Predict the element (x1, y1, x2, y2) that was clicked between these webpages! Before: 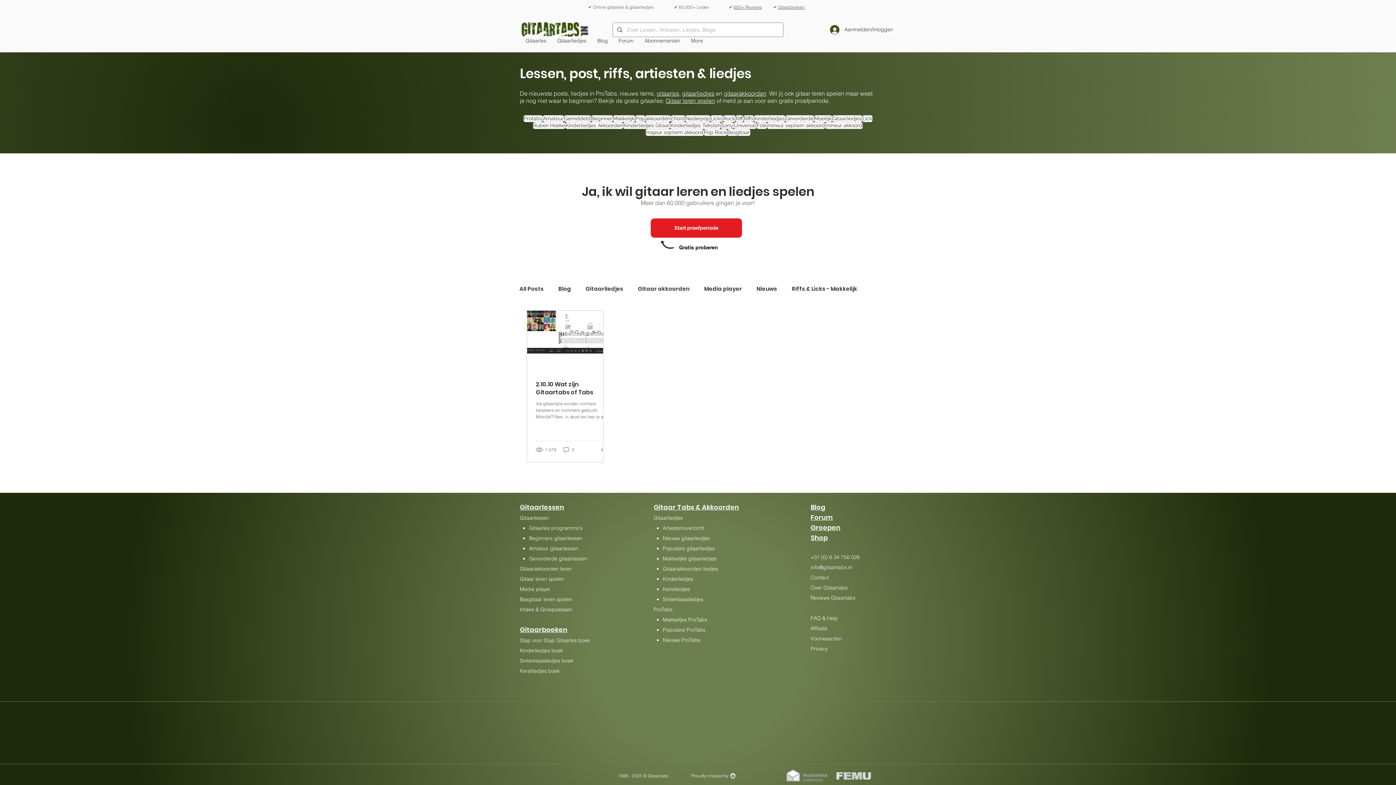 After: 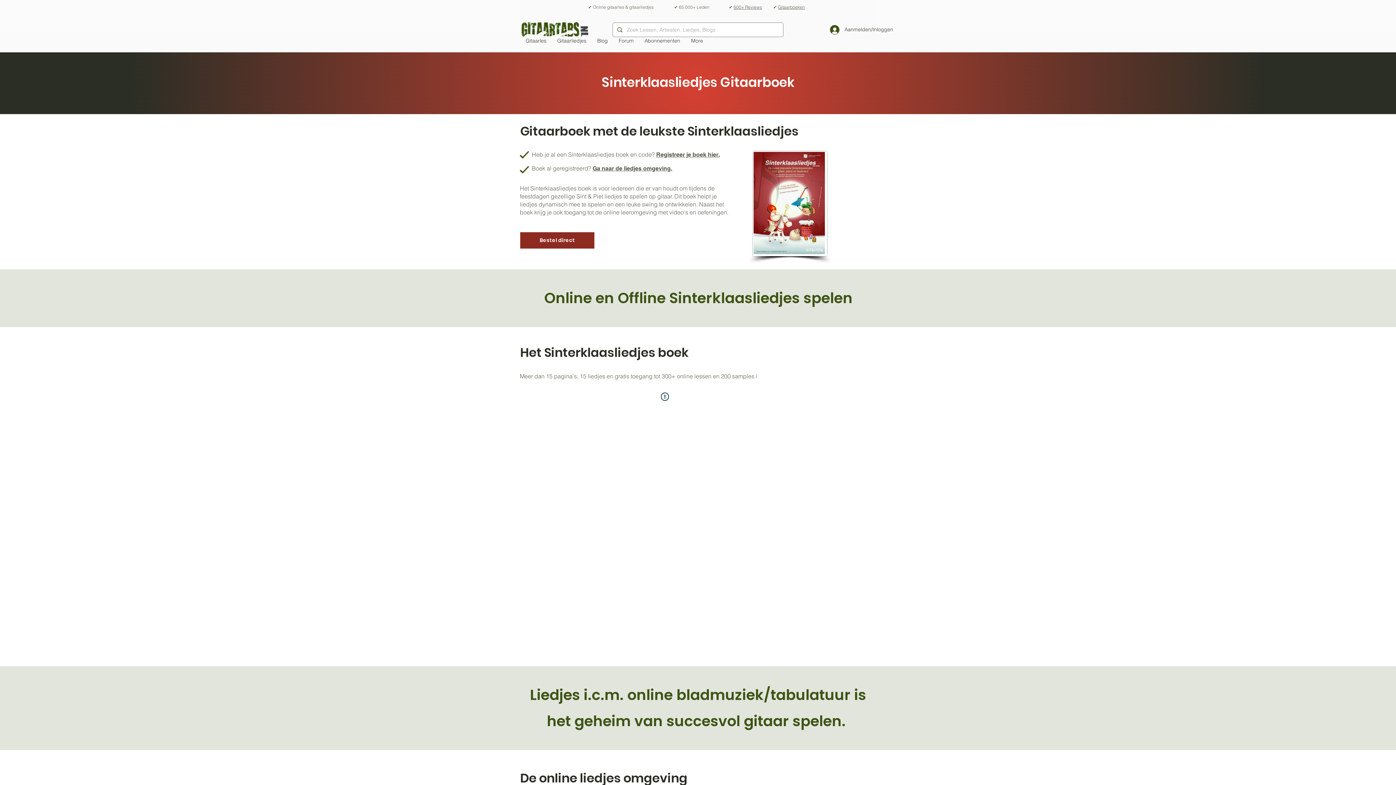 Action: label: Sinterklaasliedjes boek bbox: (520, 657, 573, 664)